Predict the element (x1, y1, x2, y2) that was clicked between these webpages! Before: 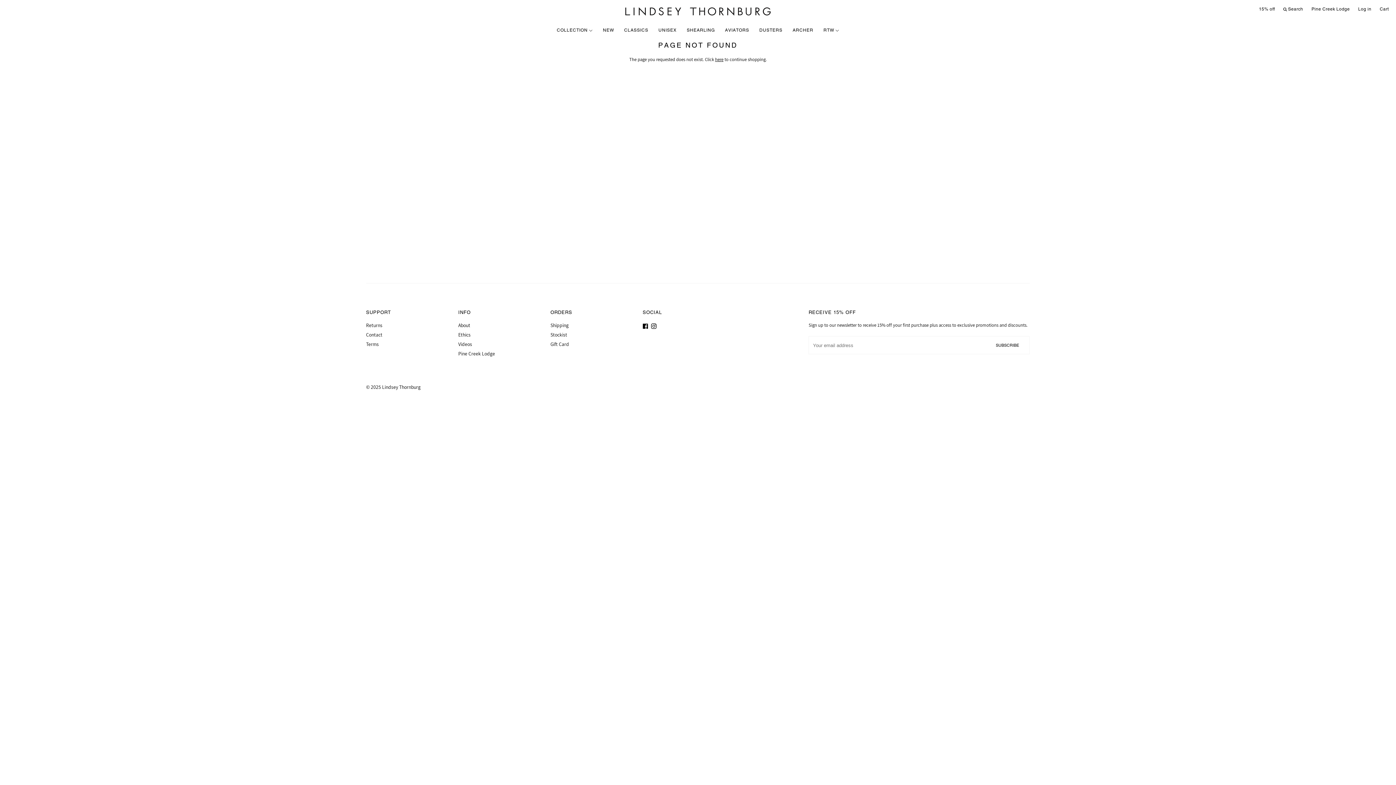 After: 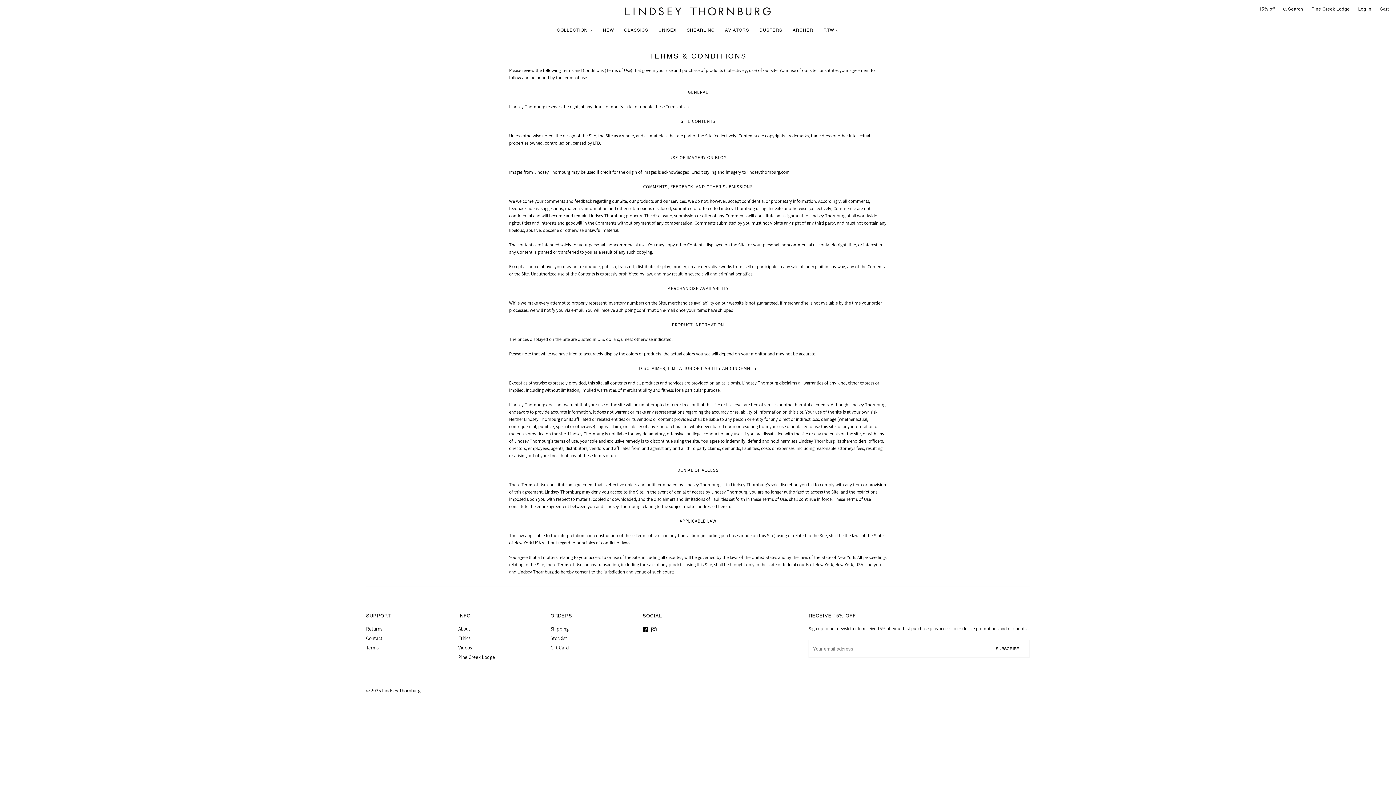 Action: bbox: (366, 341, 378, 347) label: Terms